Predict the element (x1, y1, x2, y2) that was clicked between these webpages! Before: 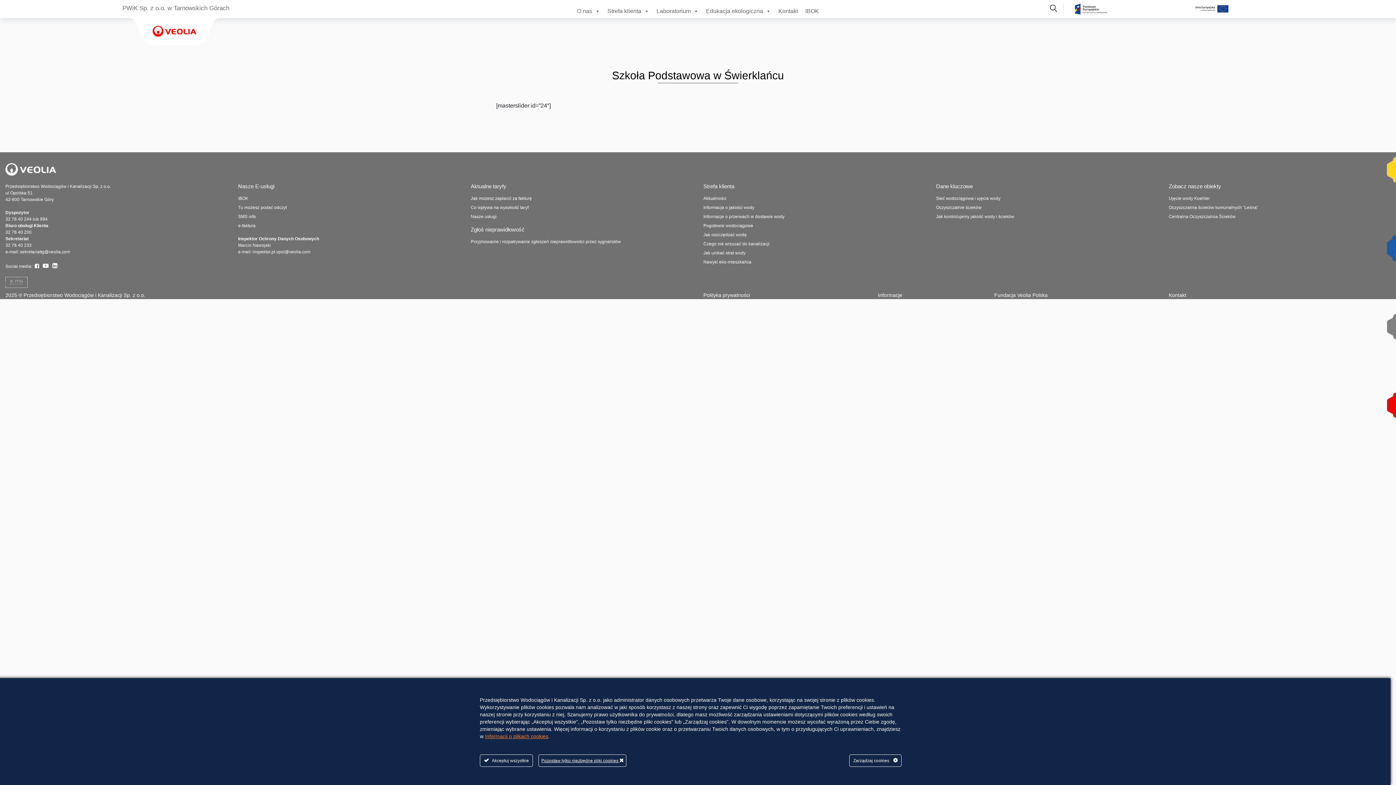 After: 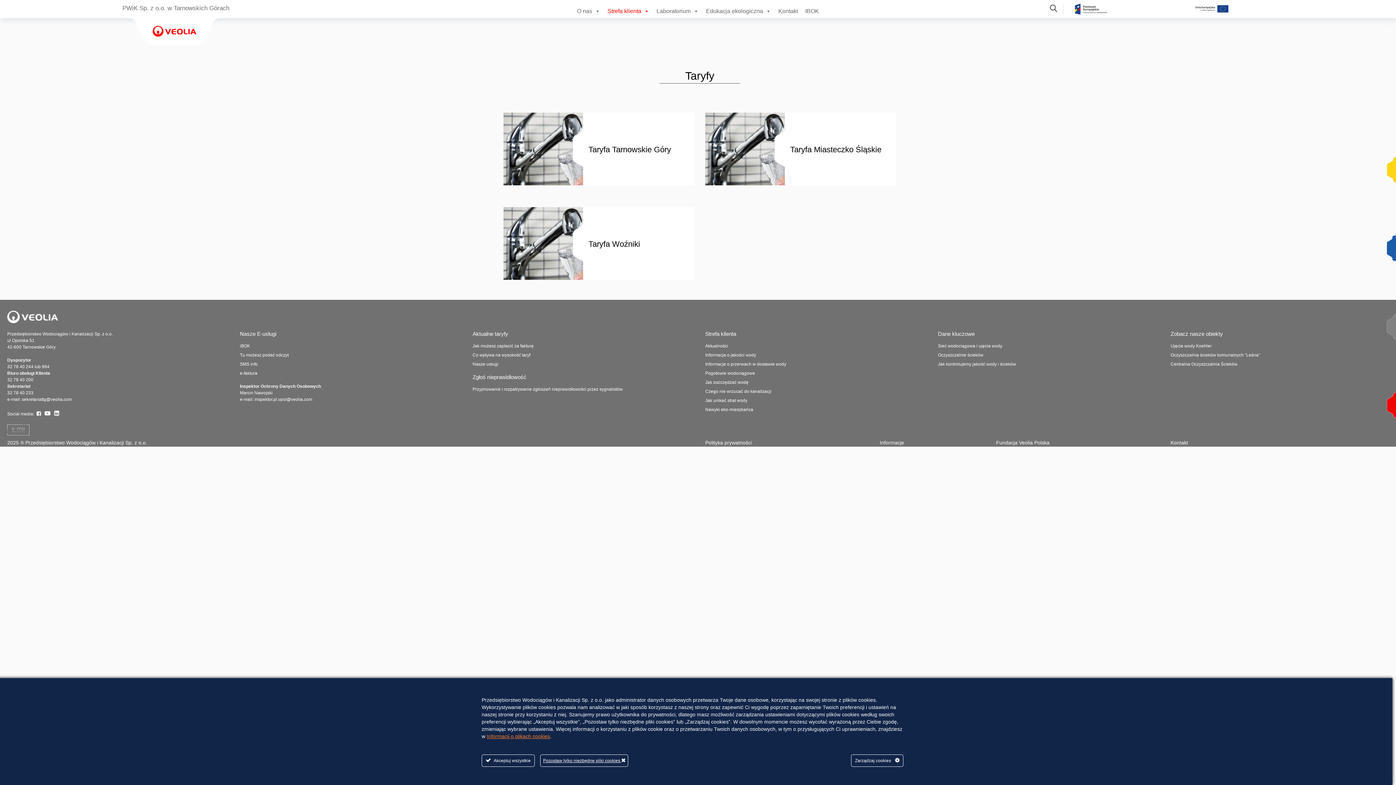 Action: label: Aktualne taryfy bbox: (470, 183, 692, 189)